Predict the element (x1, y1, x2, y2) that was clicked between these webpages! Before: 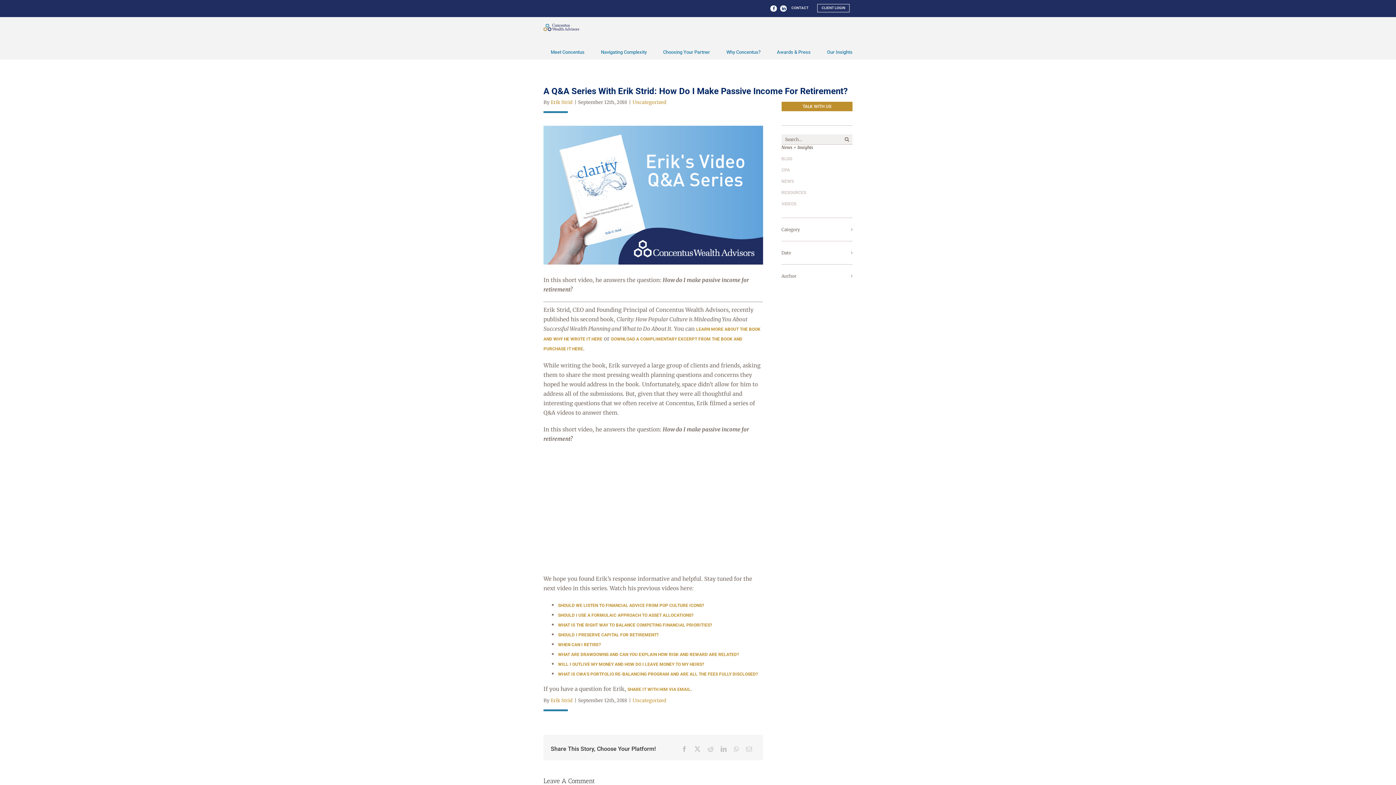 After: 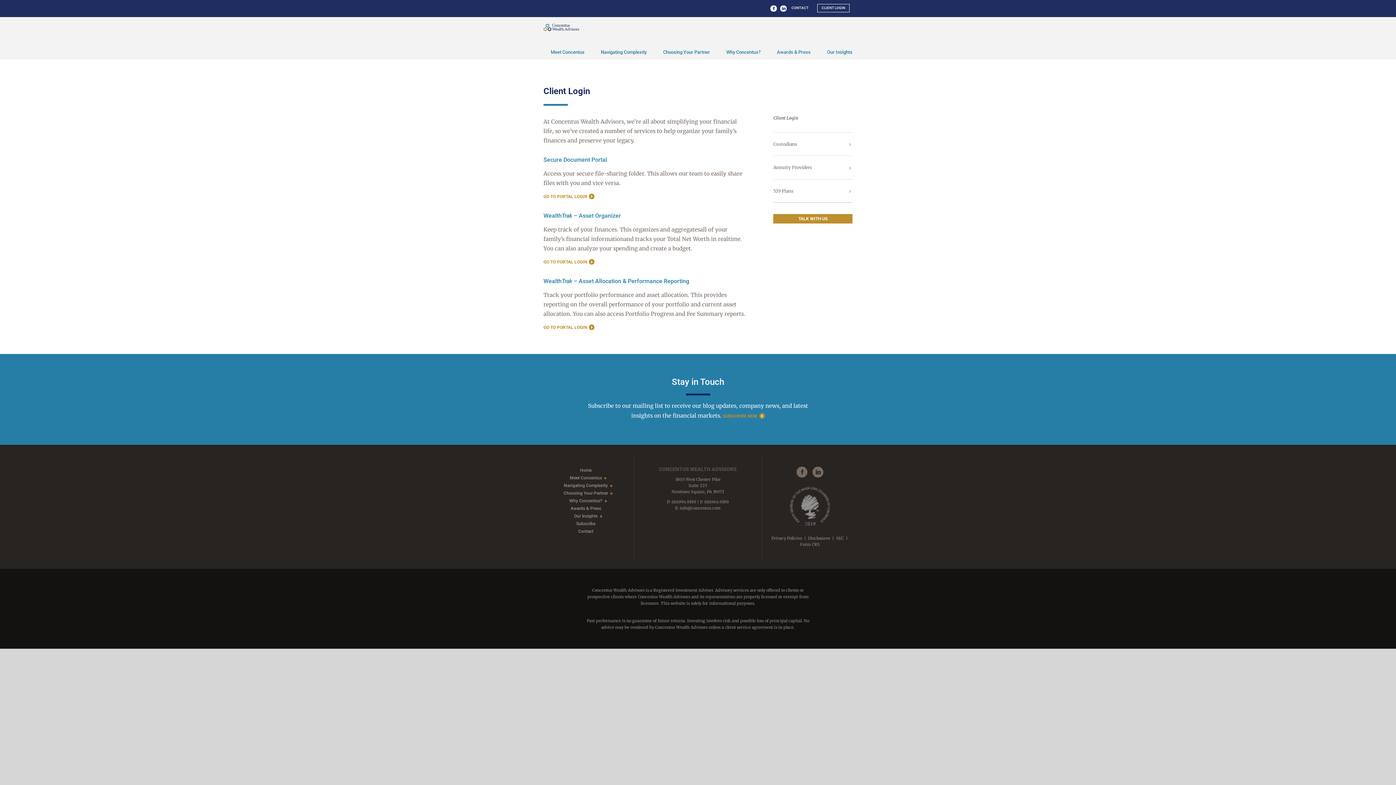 Action: label: CLIENT LOGIN bbox: (817, 3, 849, 12)